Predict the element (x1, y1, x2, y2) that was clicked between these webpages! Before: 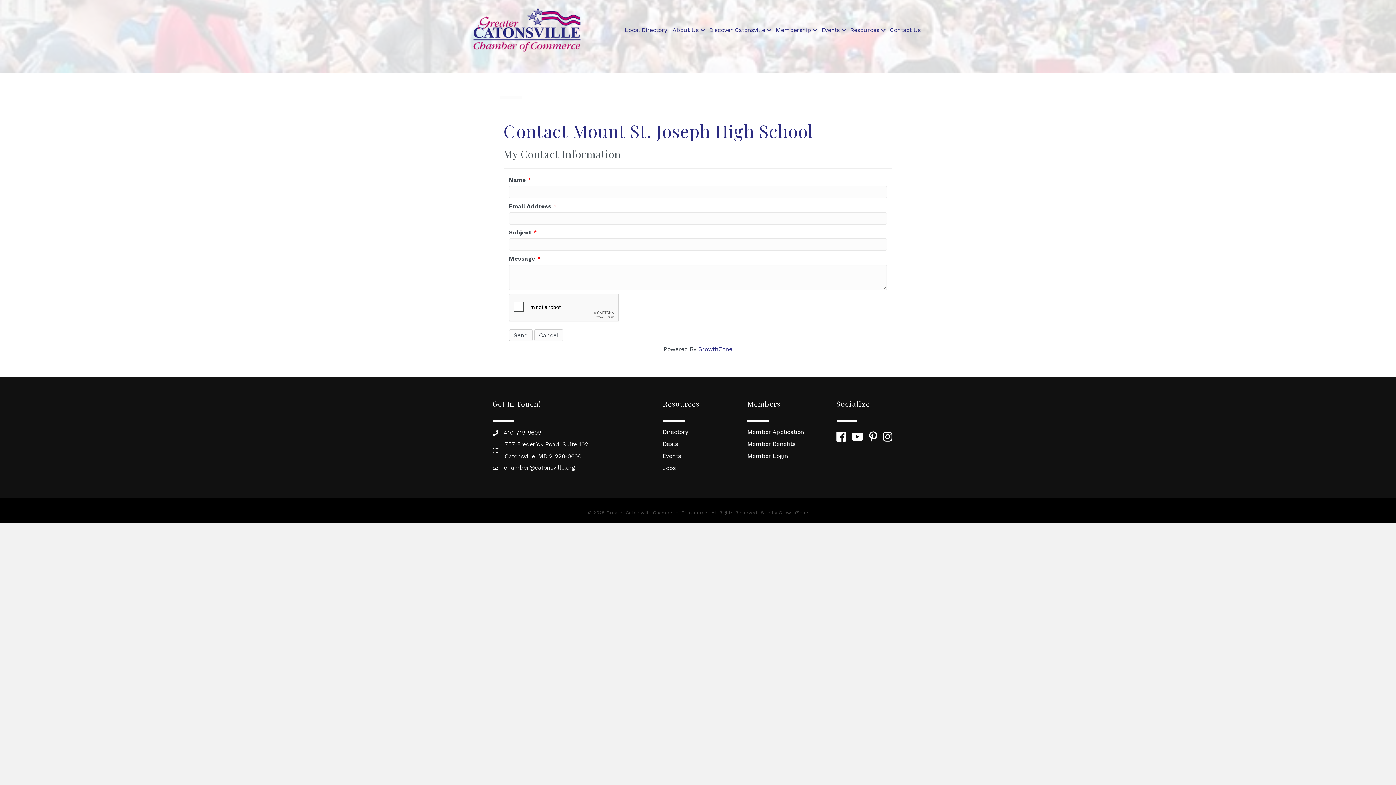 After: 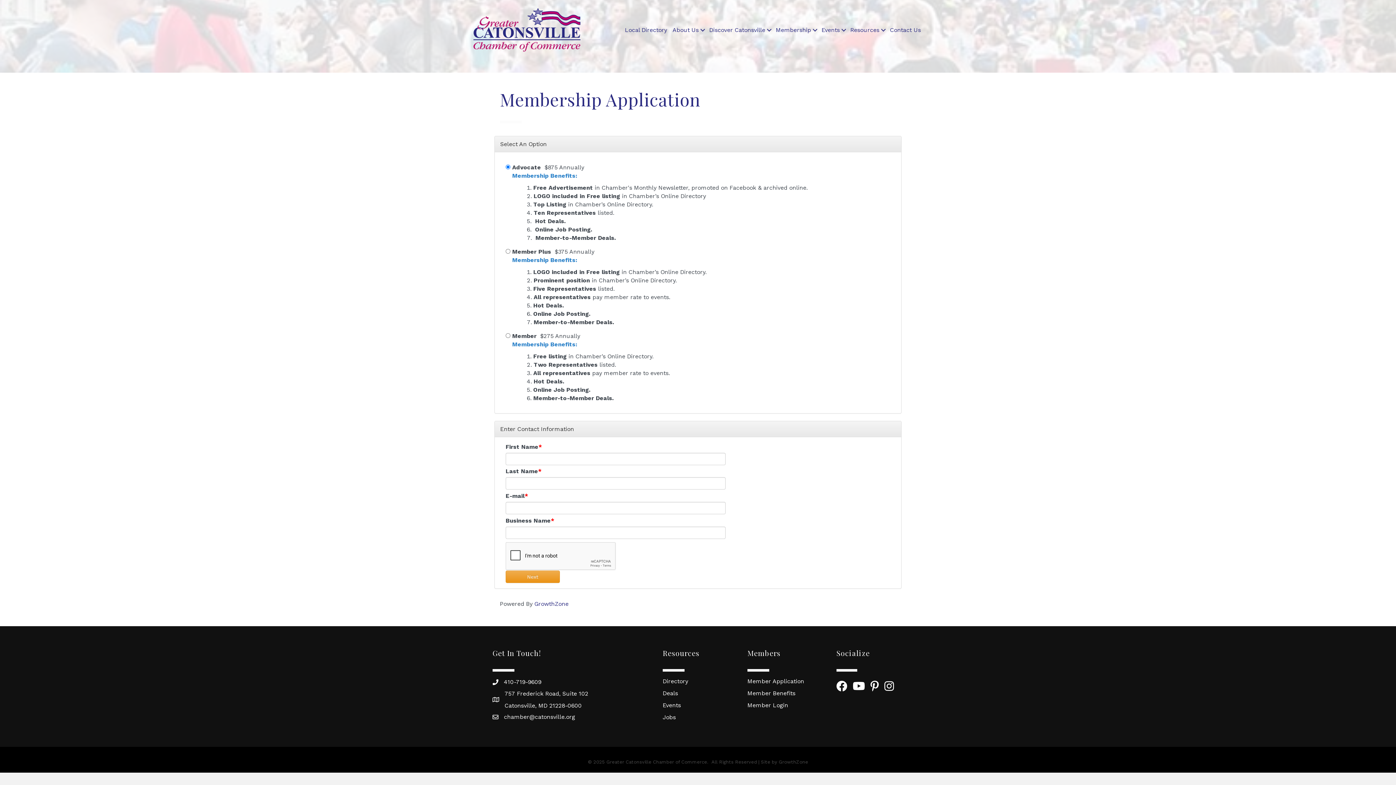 Action: bbox: (747, 428, 804, 435) label: Member Application